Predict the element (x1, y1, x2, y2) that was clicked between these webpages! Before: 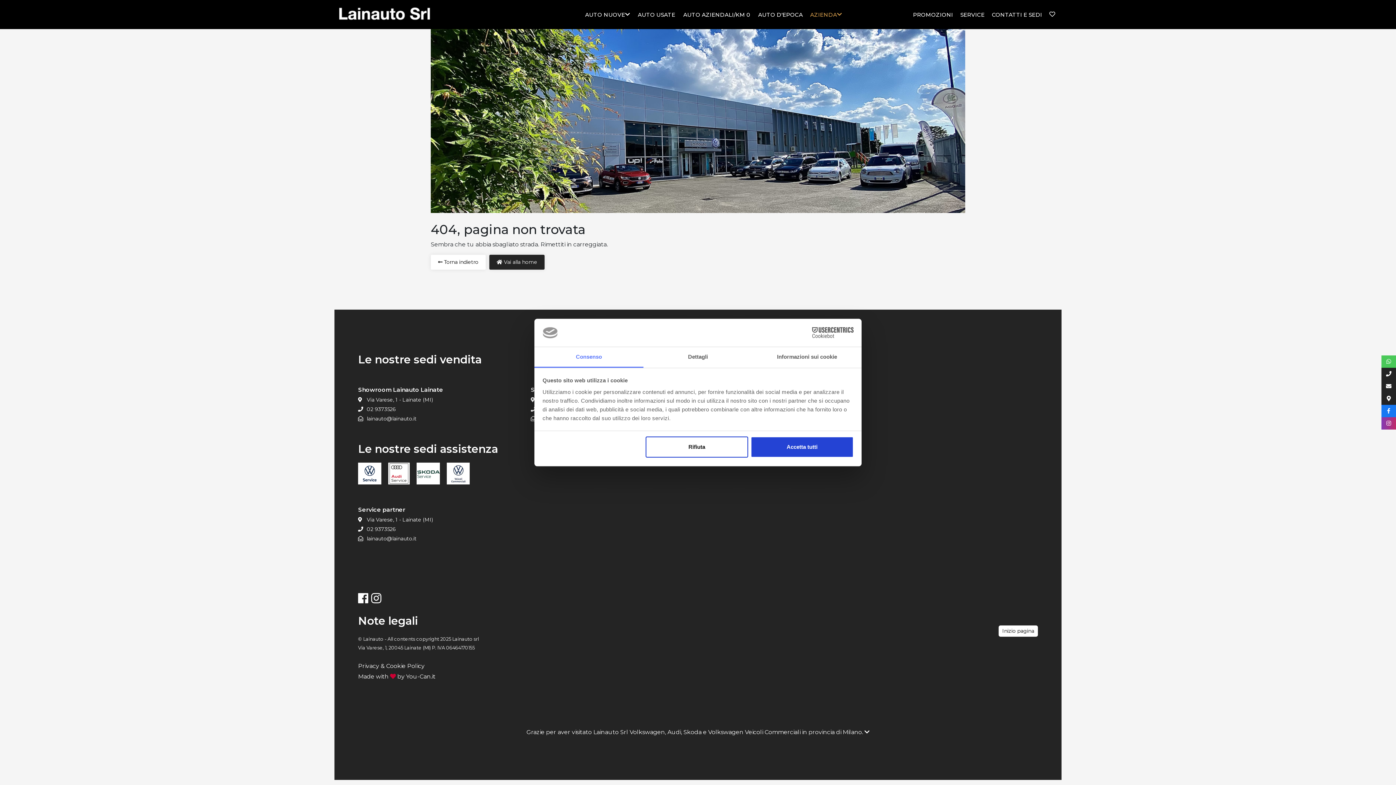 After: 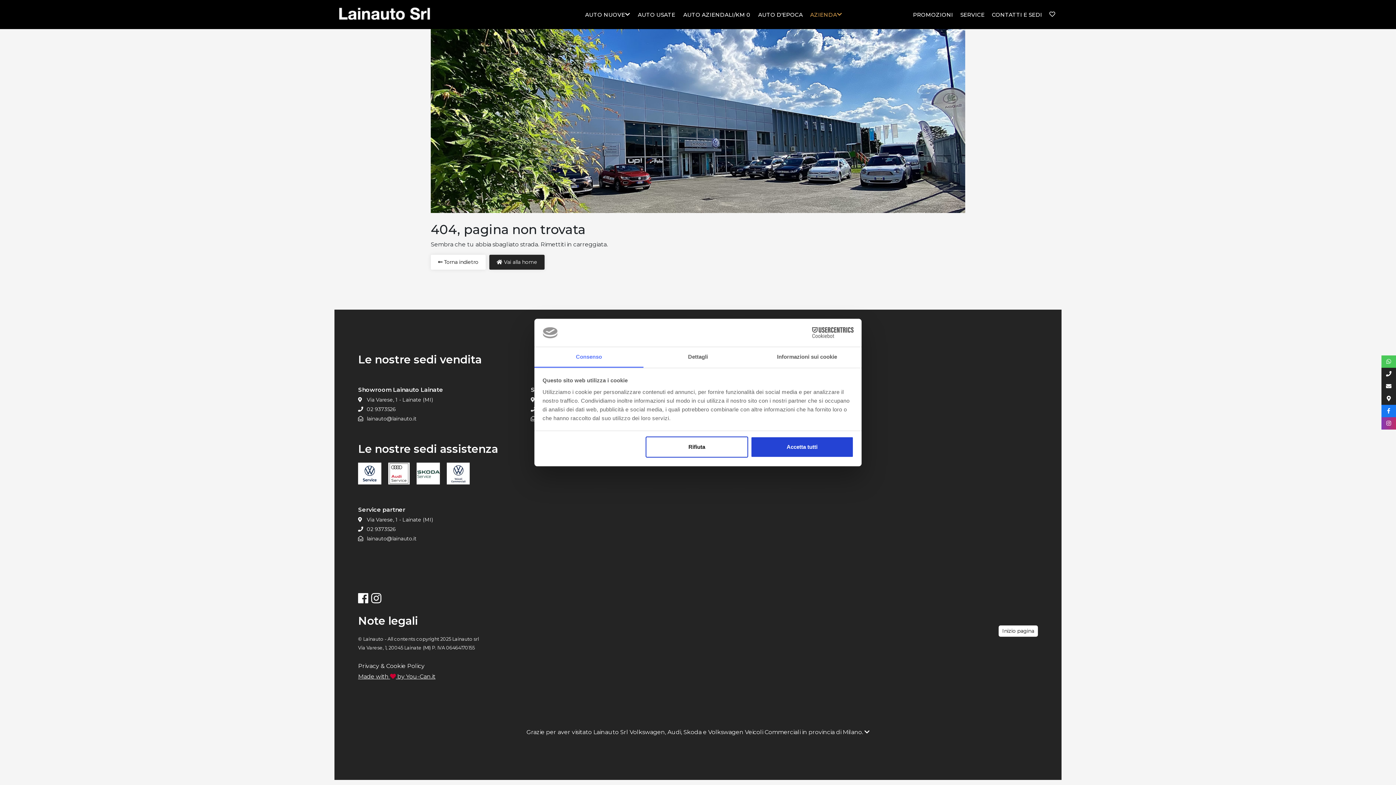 Action: label: Made with  by You-Can.it bbox: (358, 671, 735, 682)